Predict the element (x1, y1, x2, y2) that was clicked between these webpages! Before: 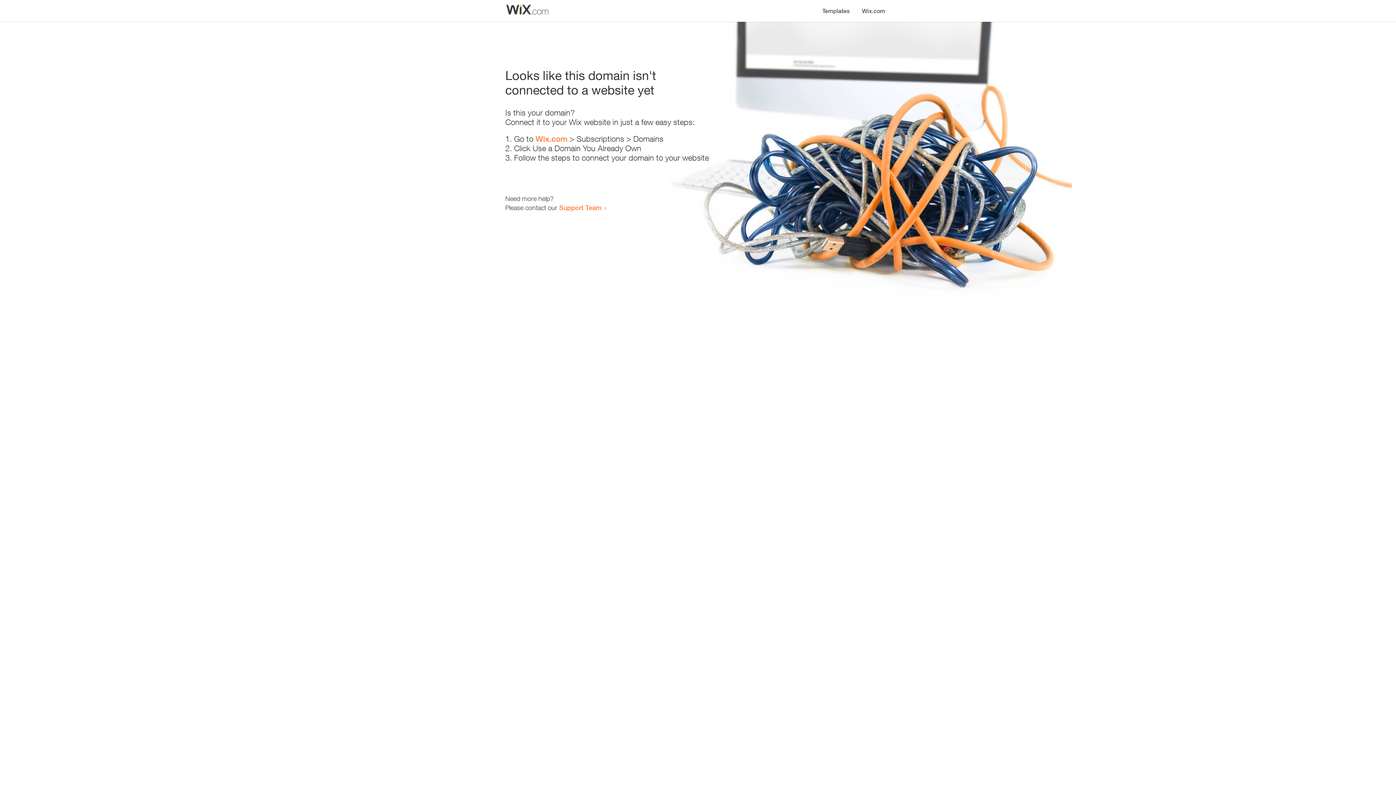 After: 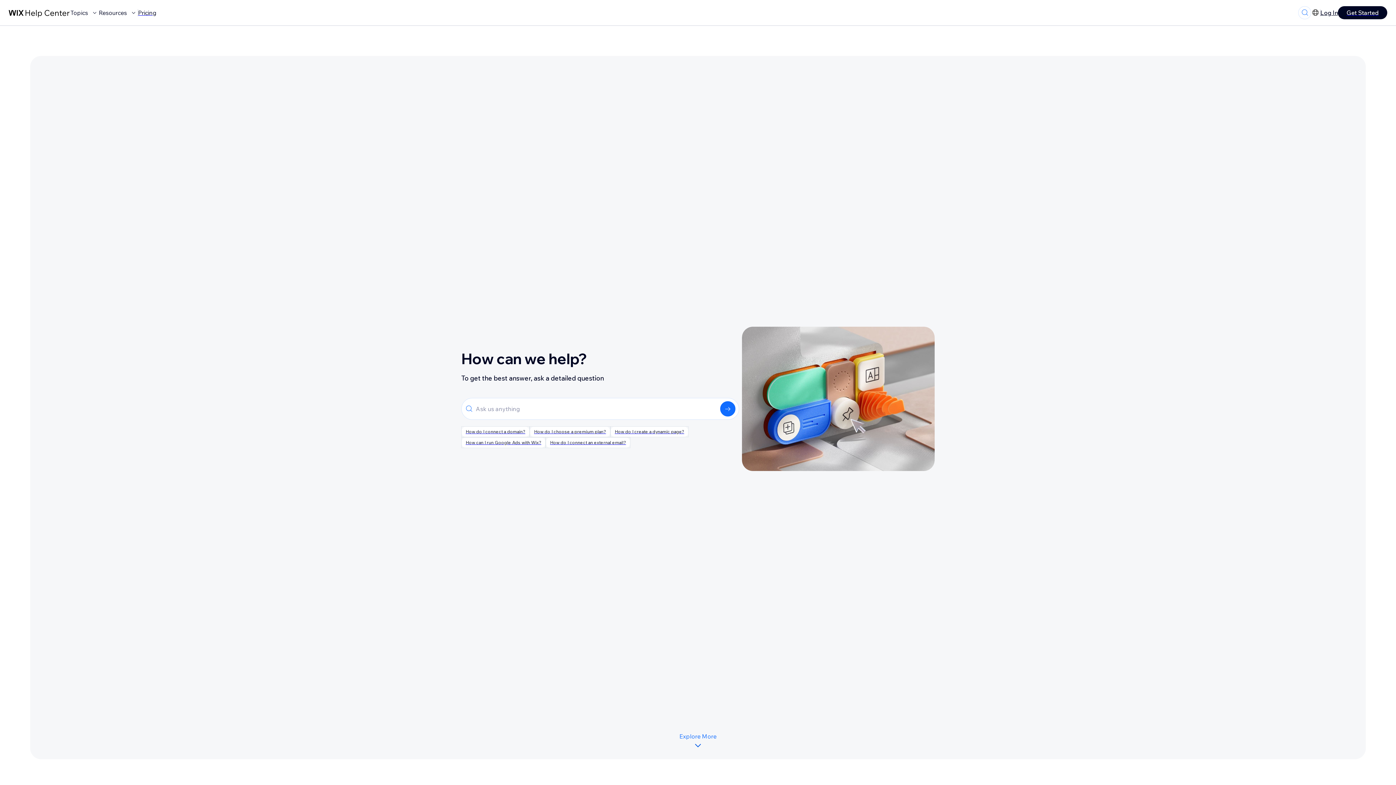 Action: bbox: (559, 203, 601, 211) label: Support Team